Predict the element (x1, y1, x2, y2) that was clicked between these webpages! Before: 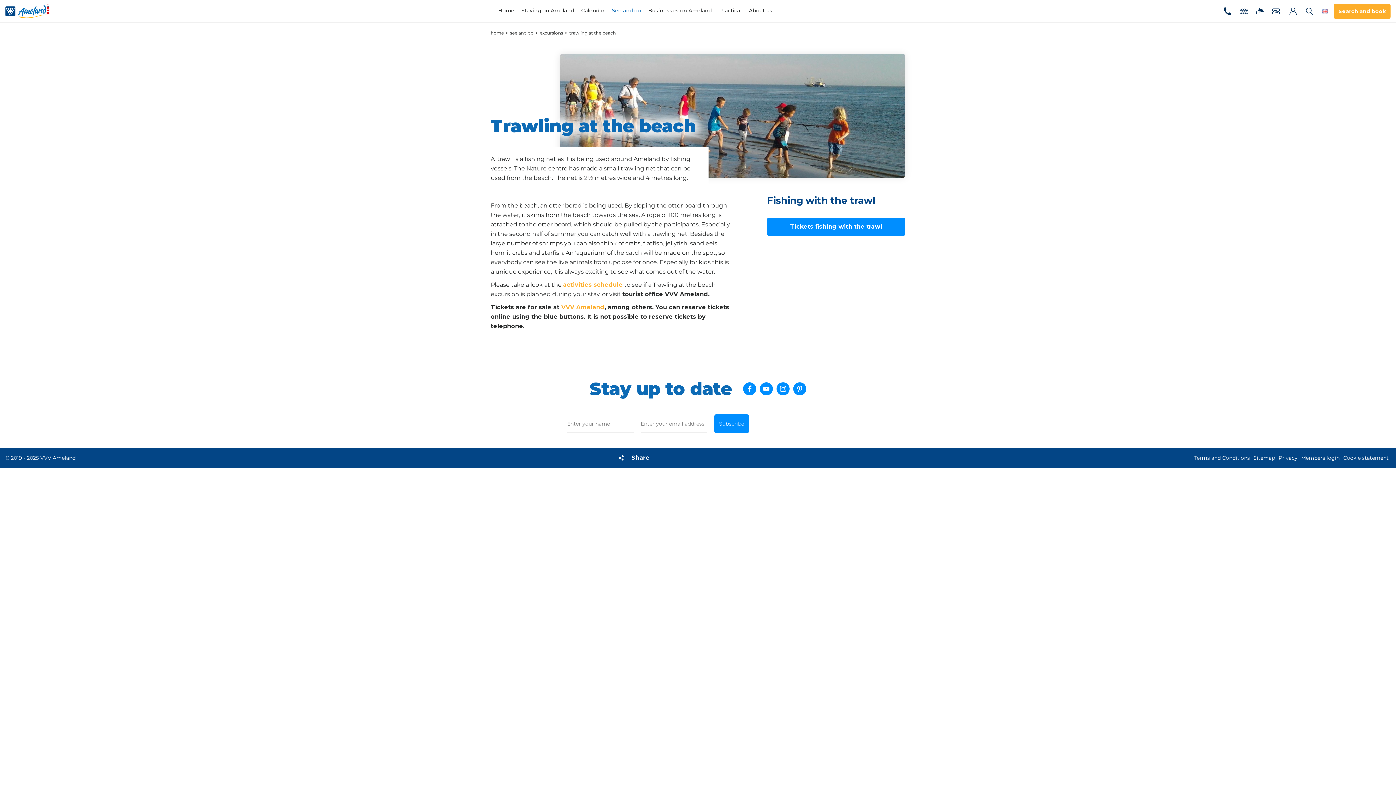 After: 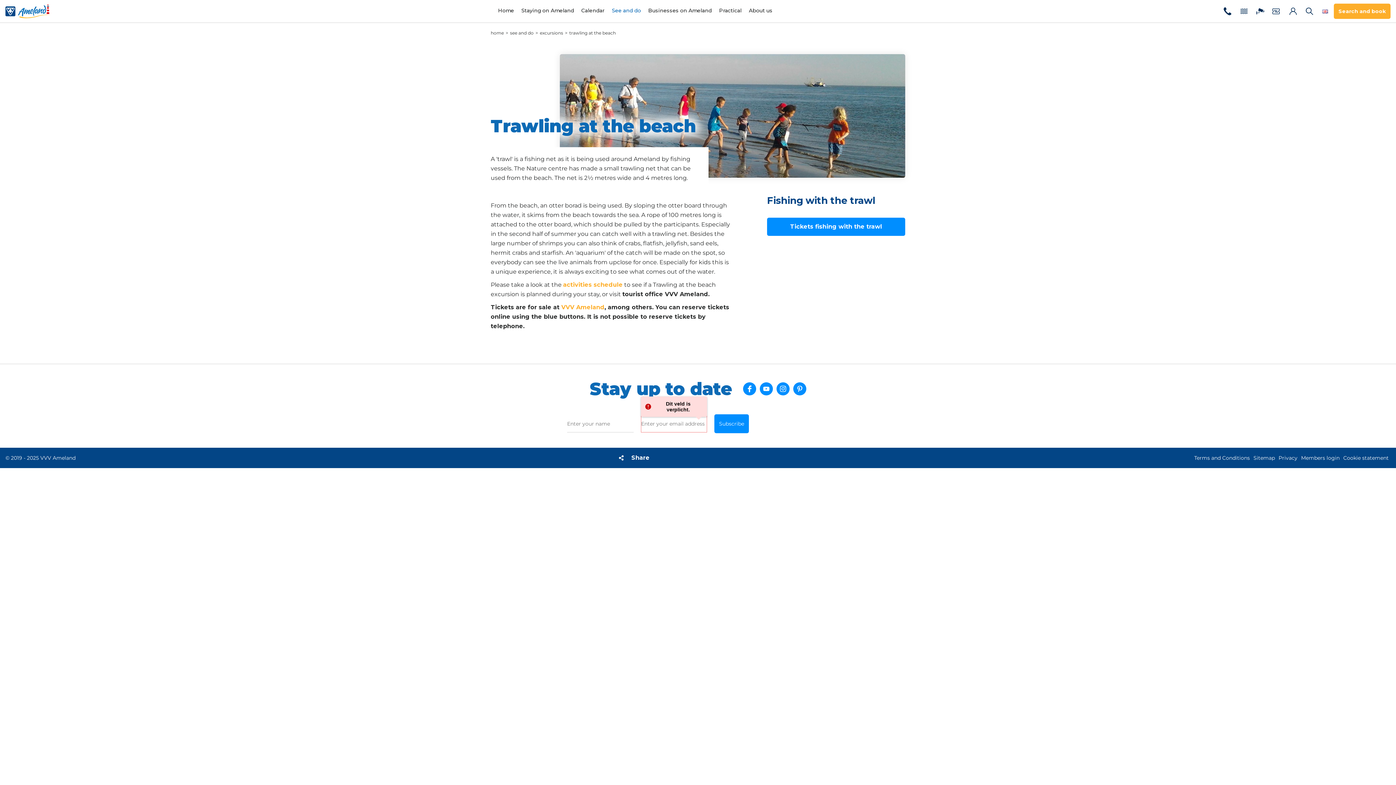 Action: label: Subscribe bbox: (714, 414, 749, 433)